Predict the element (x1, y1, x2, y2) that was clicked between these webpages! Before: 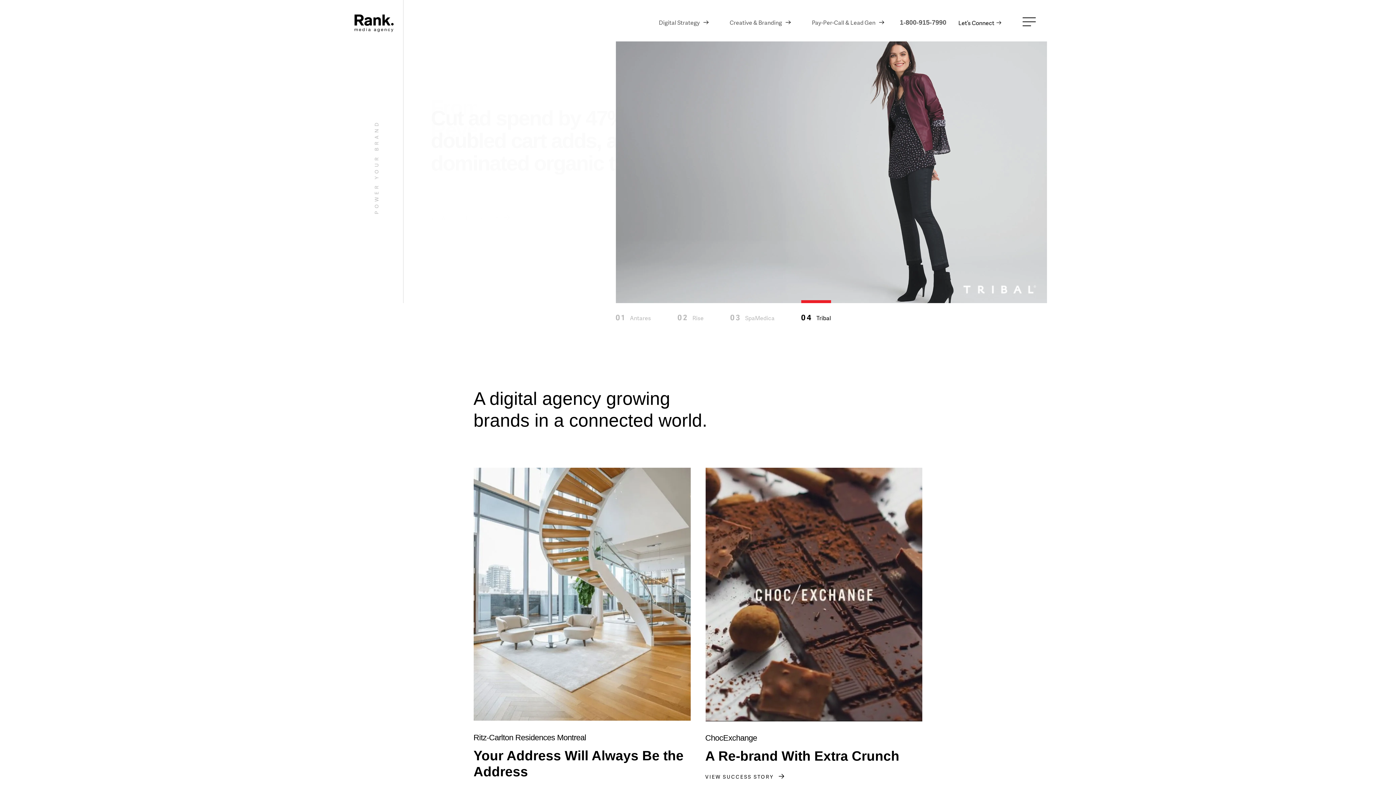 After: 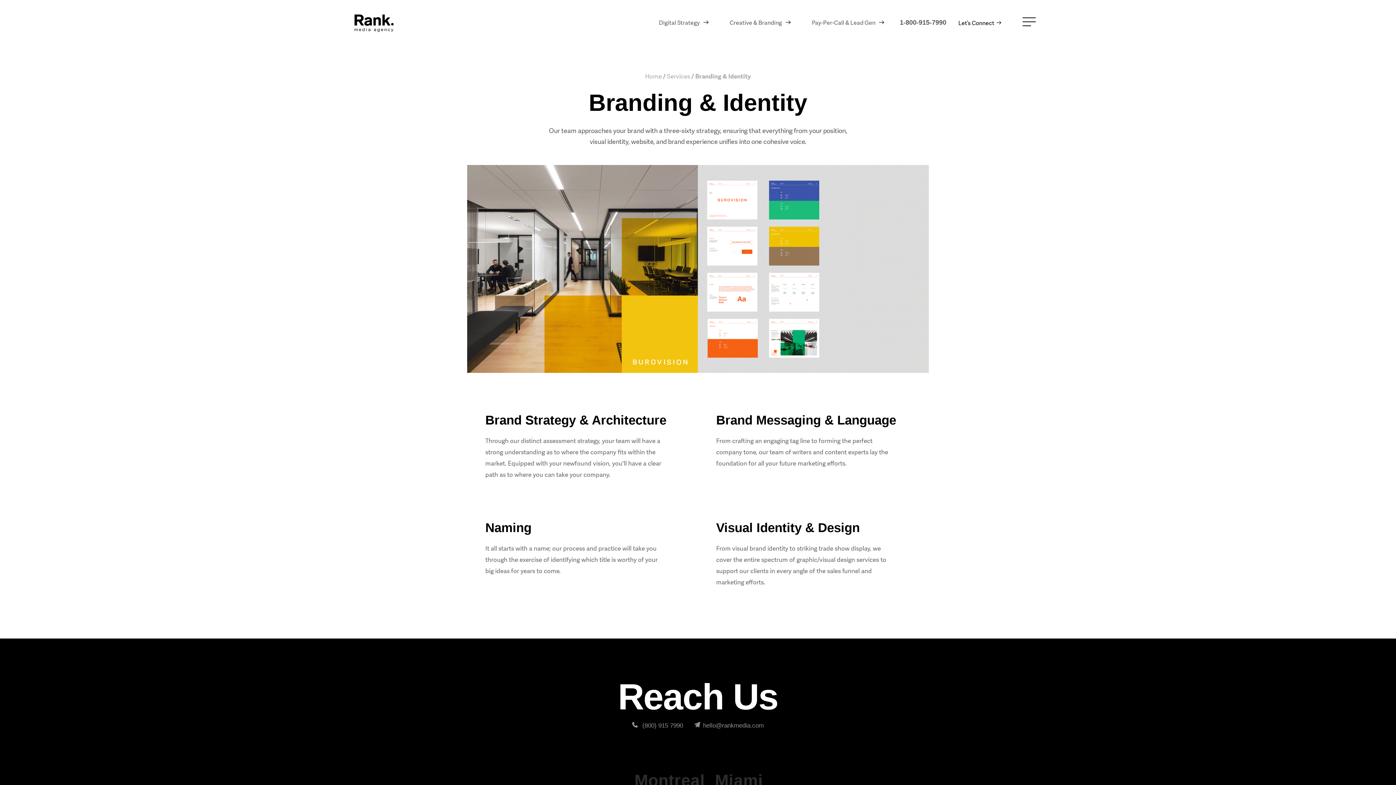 Action: label: Creative & Branding bbox: (724, 16, 790, 28)